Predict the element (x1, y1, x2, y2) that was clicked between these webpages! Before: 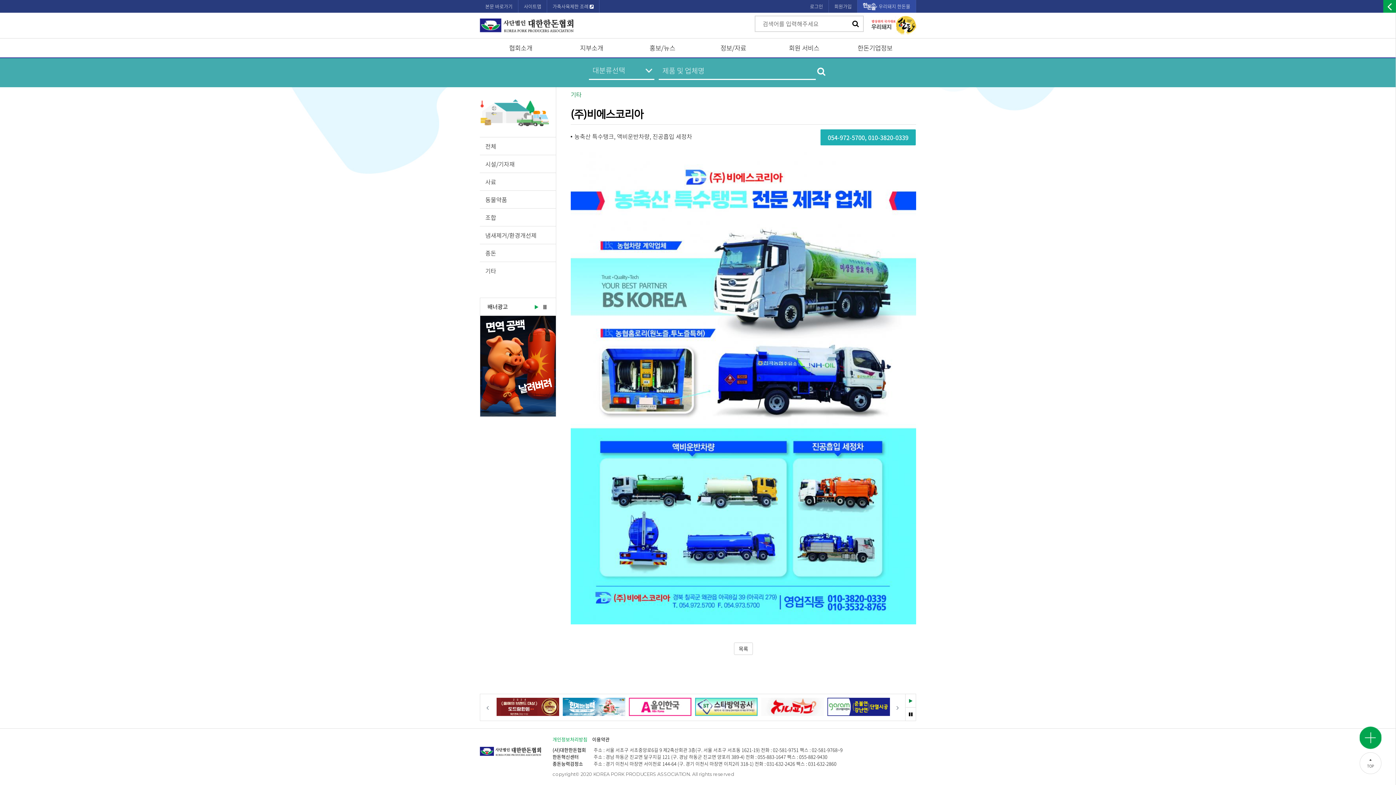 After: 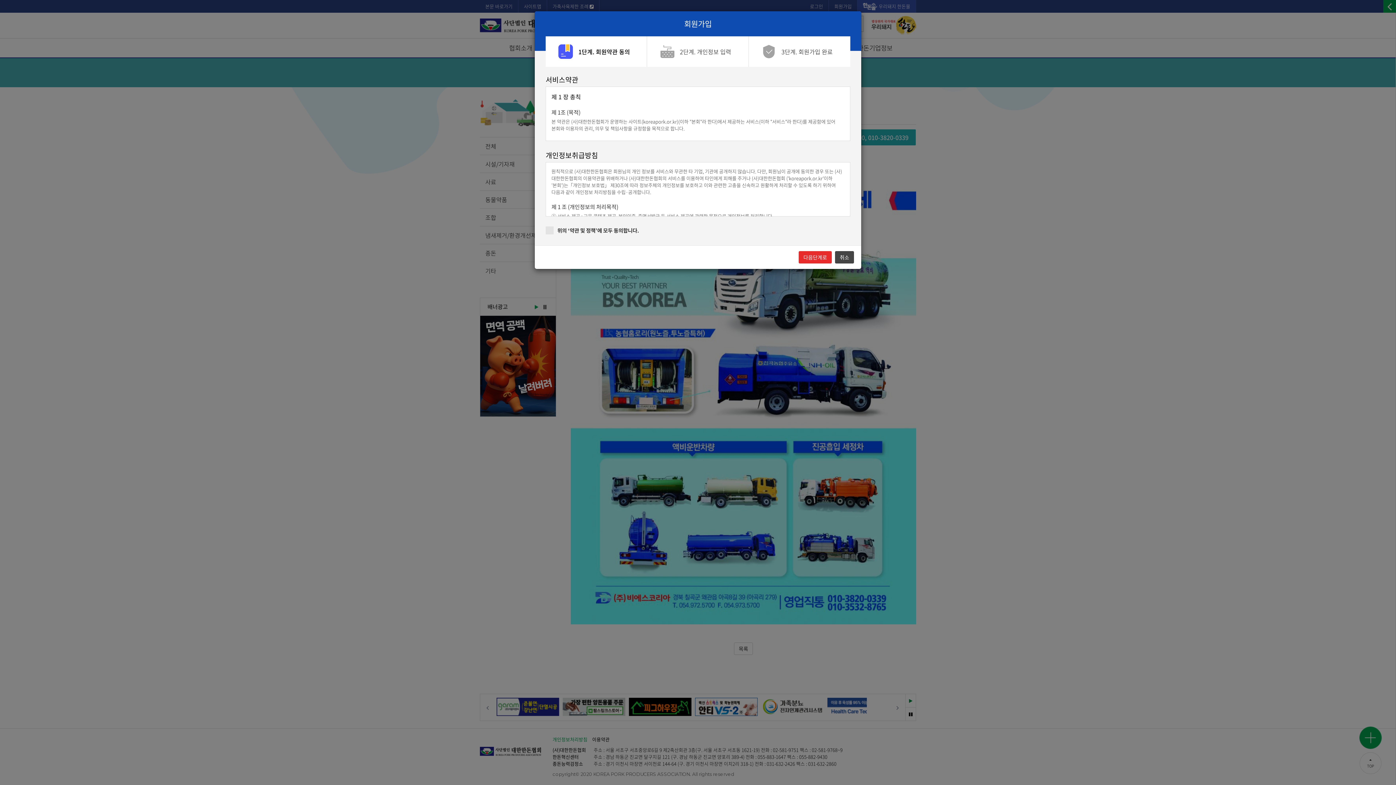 Action: label: 회원가입 bbox: (829, 0, 857, 12)